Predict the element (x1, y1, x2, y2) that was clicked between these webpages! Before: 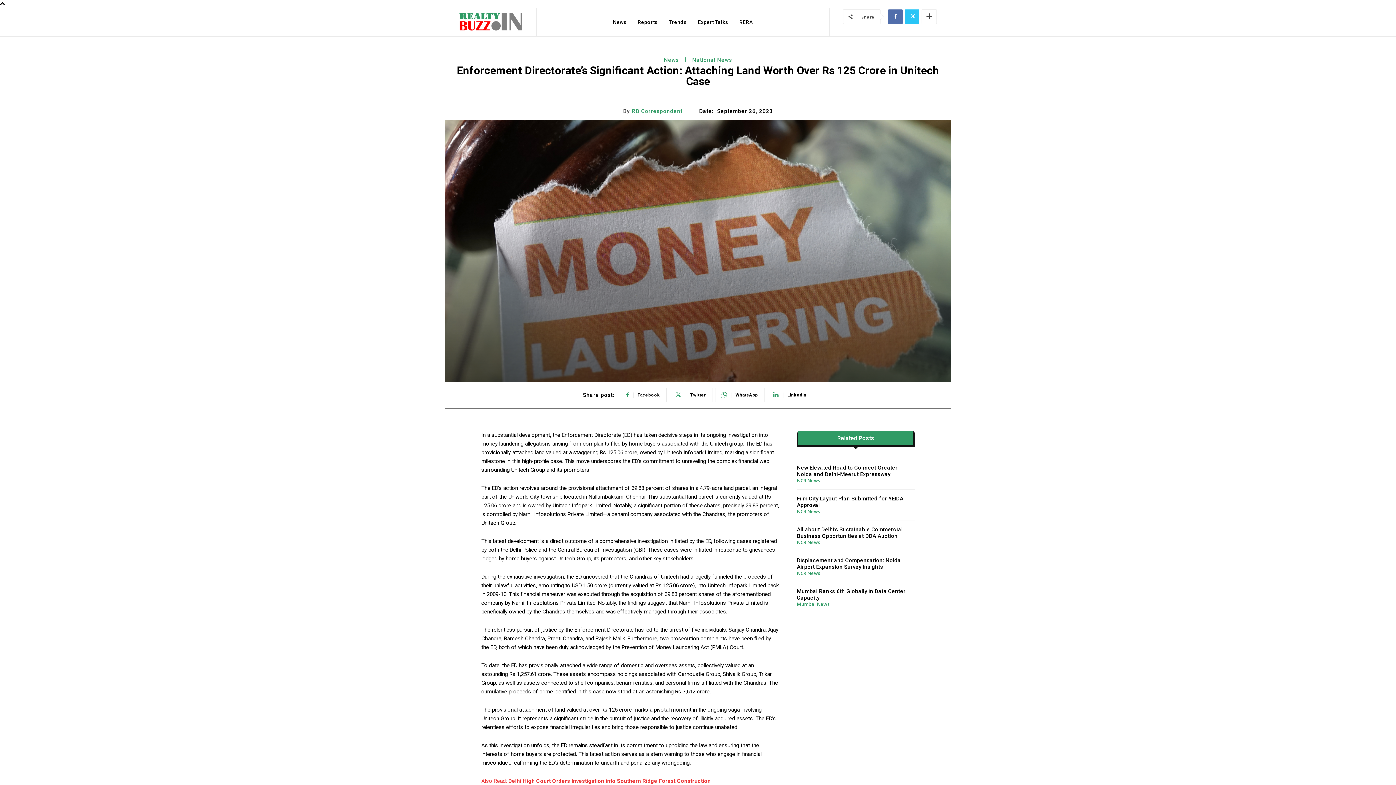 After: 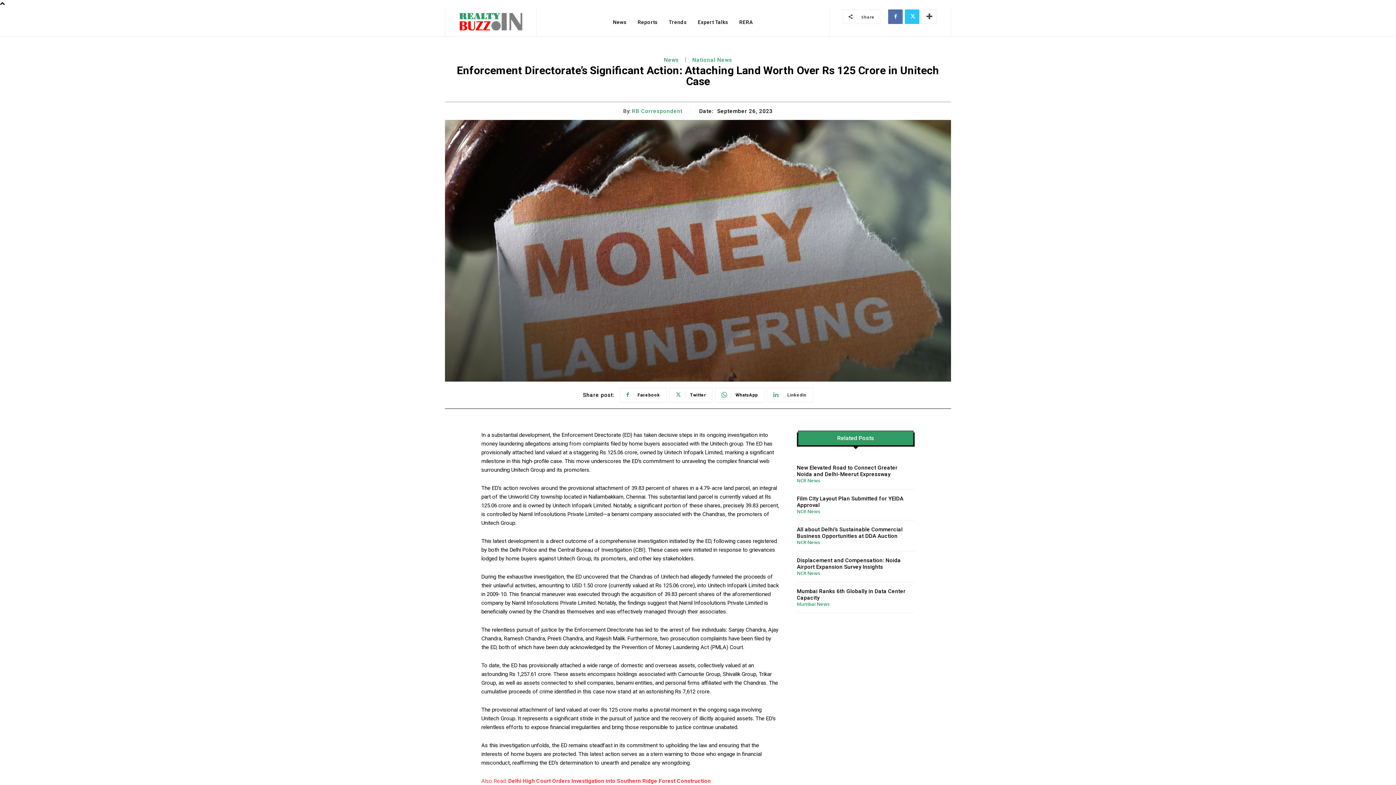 Action: bbox: (766, 388, 813, 402) label: Linkedin